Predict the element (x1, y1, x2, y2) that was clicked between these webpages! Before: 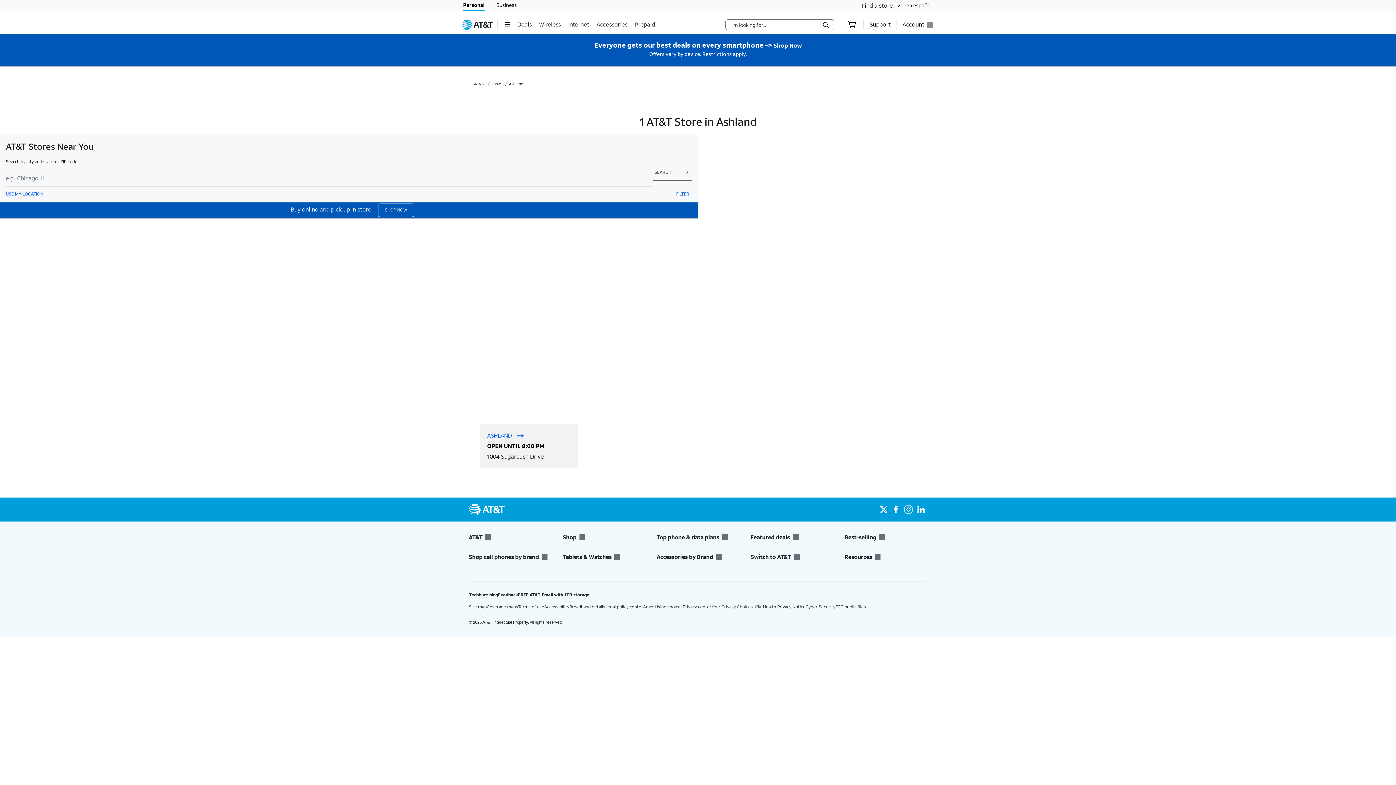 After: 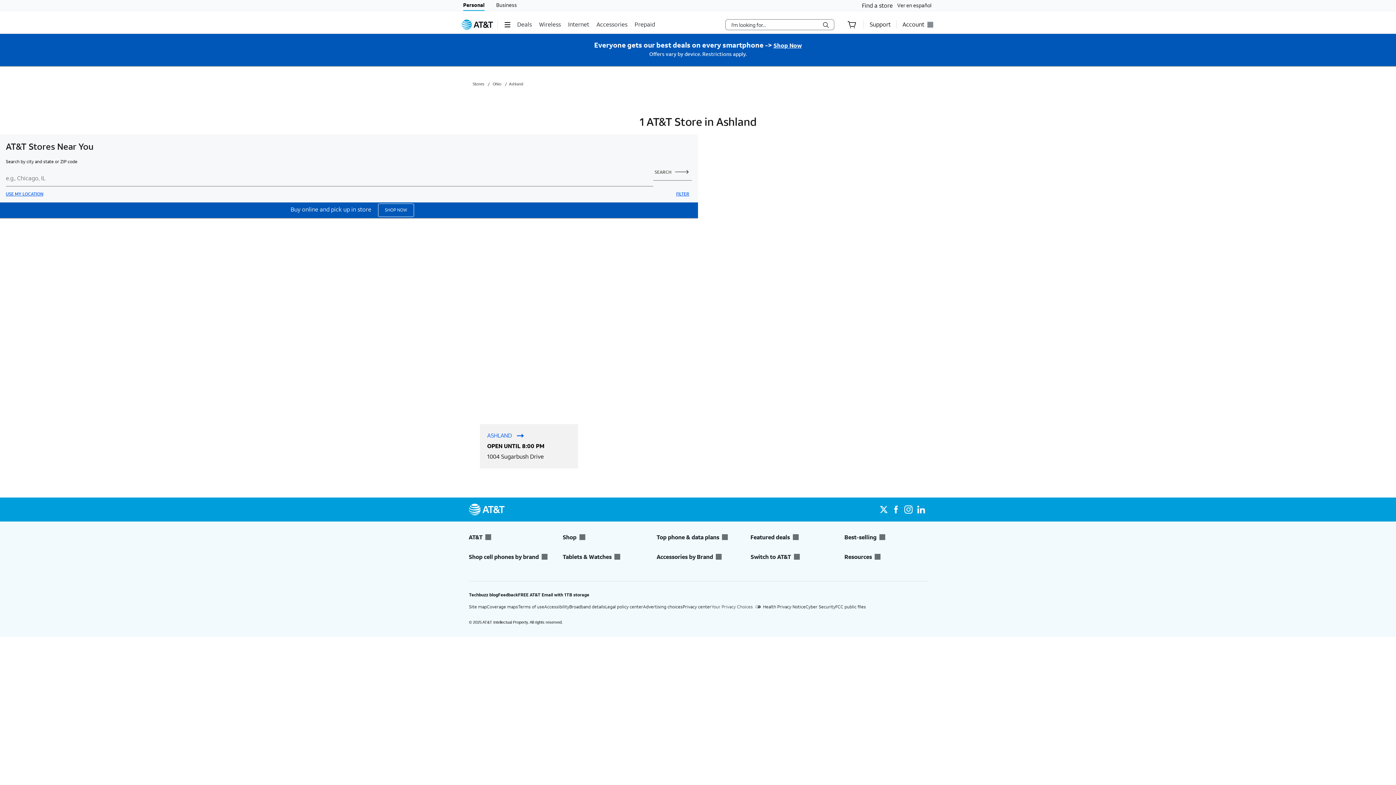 Action: bbox: (676, 186, 692, 202) label: FILTER